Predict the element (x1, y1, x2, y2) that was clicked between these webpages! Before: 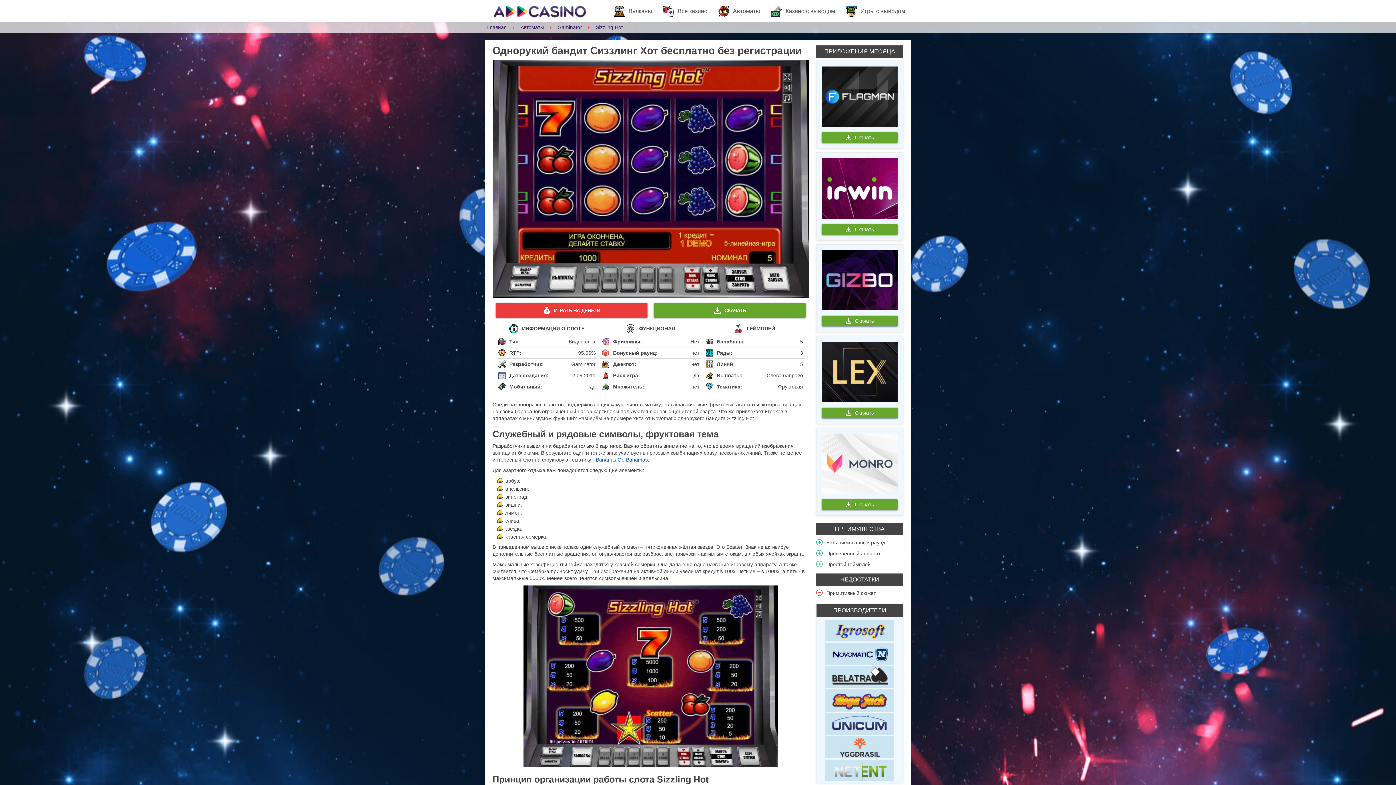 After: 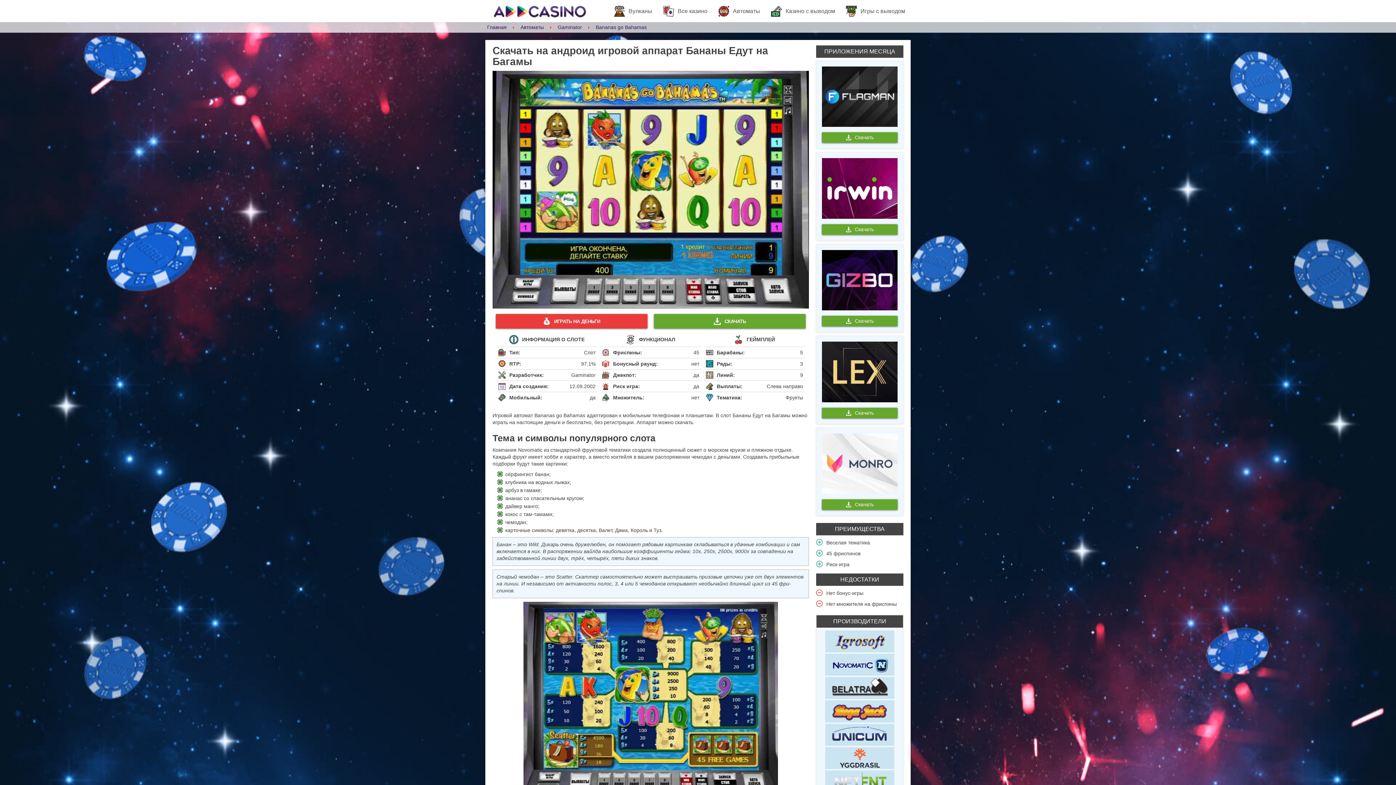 Action: bbox: (596, 457, 648, 462) label: Bananas Go Bahamas